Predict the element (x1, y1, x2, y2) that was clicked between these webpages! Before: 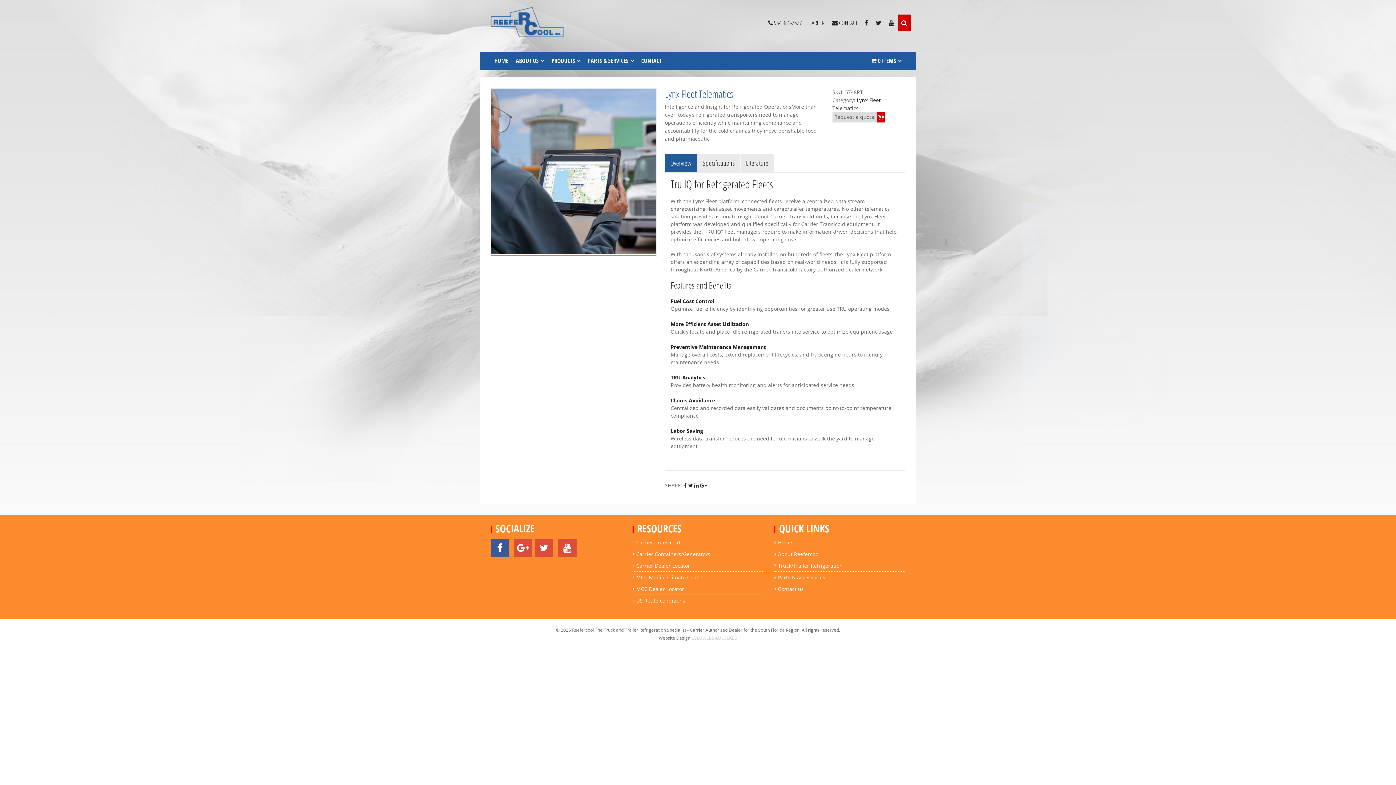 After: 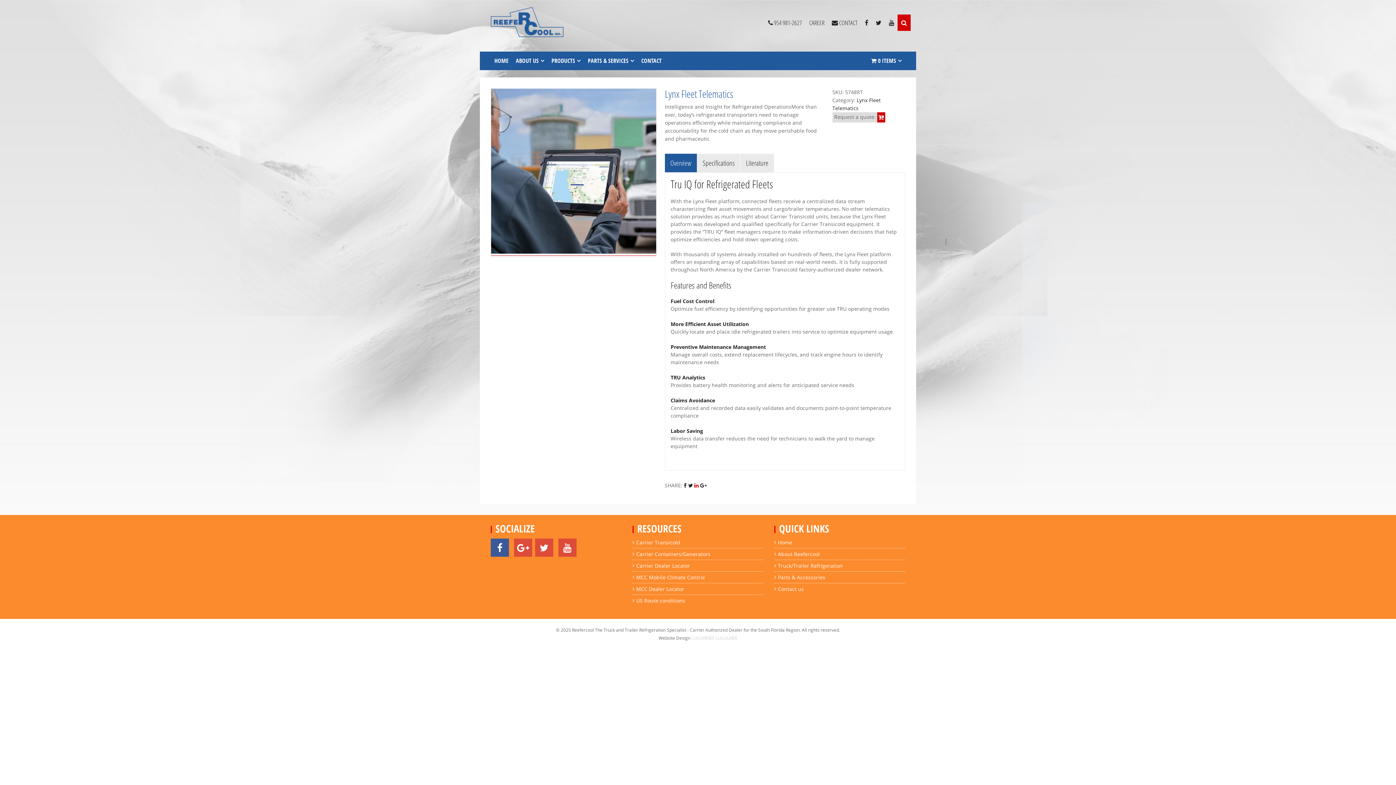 Action: bbox: (694, 482, 698, 489)